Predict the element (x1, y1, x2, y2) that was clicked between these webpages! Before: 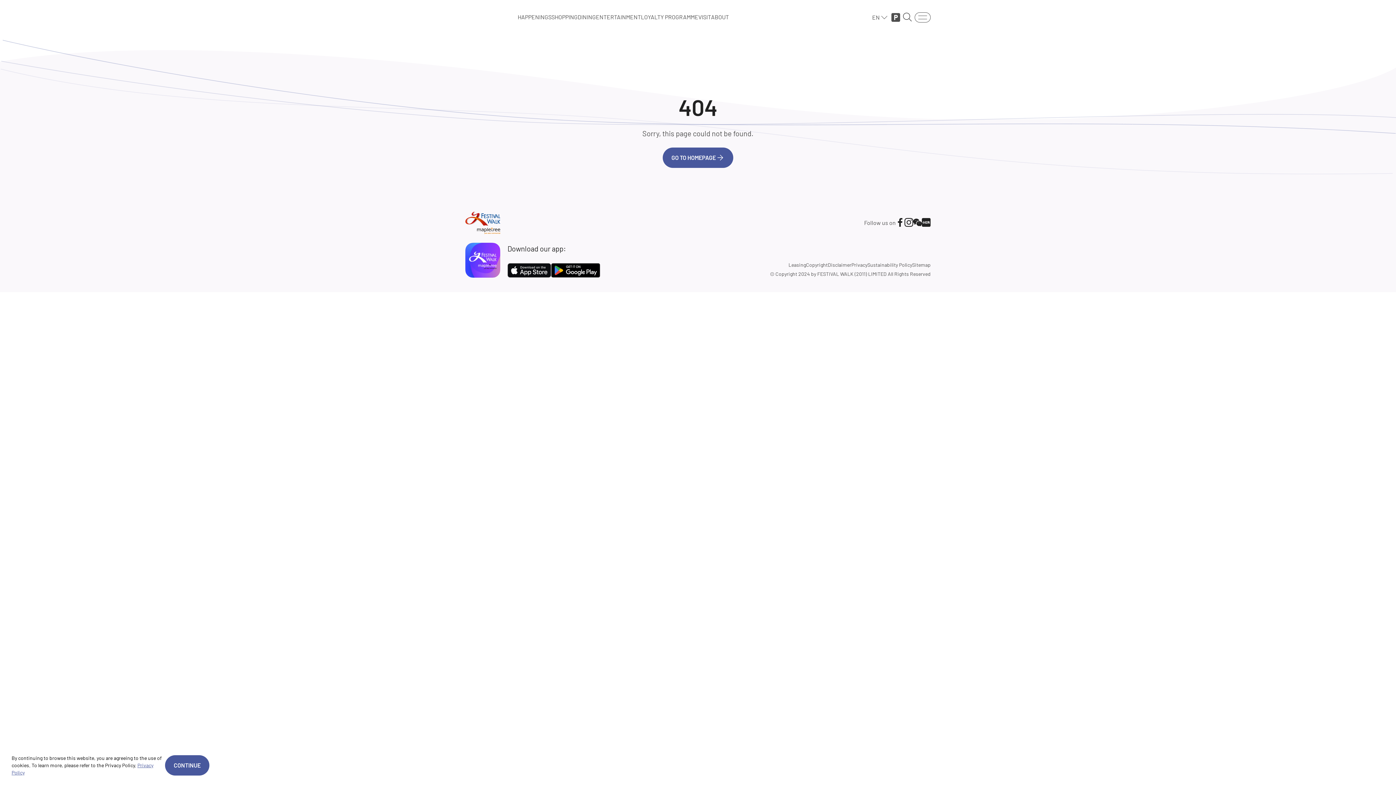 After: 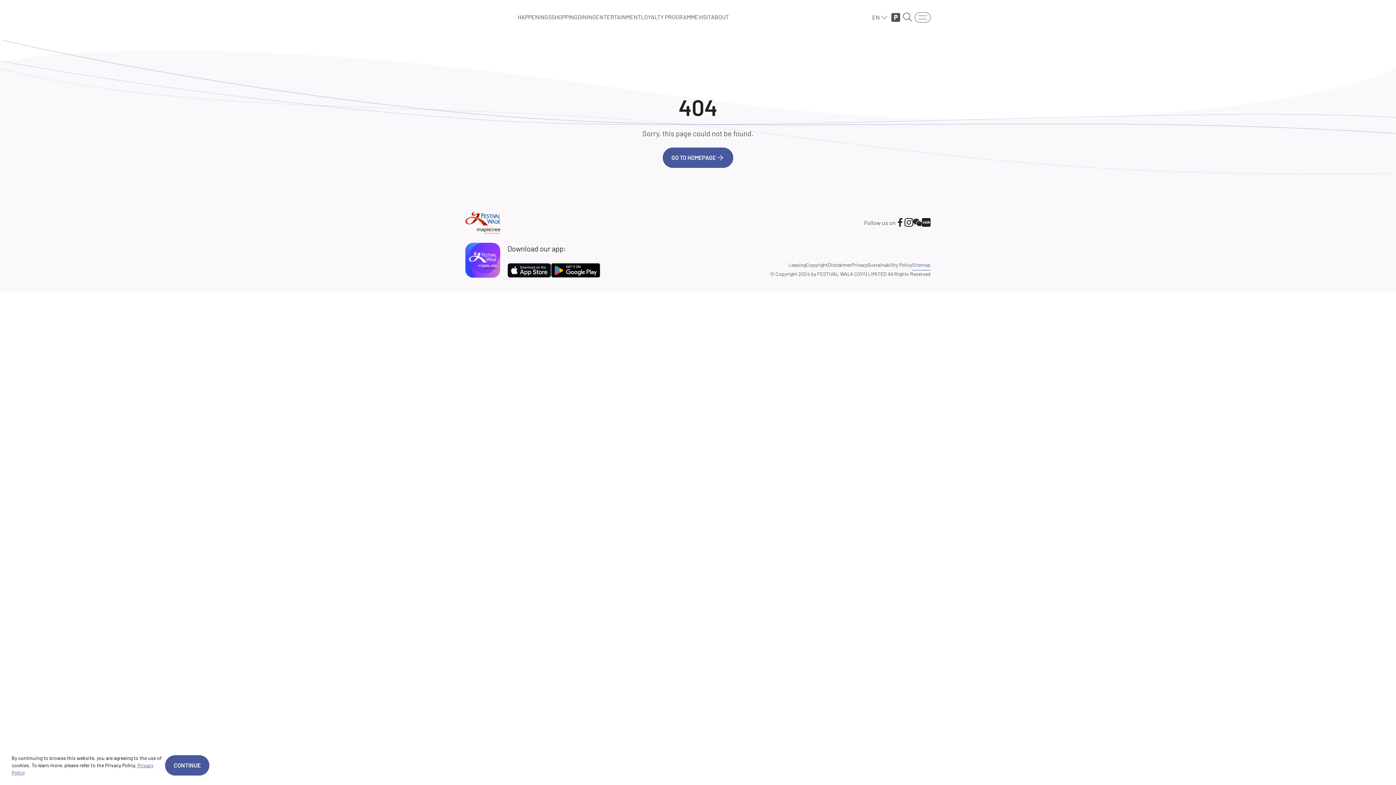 Action: label: Sitemap bbox: (912, 259, 930, 270)